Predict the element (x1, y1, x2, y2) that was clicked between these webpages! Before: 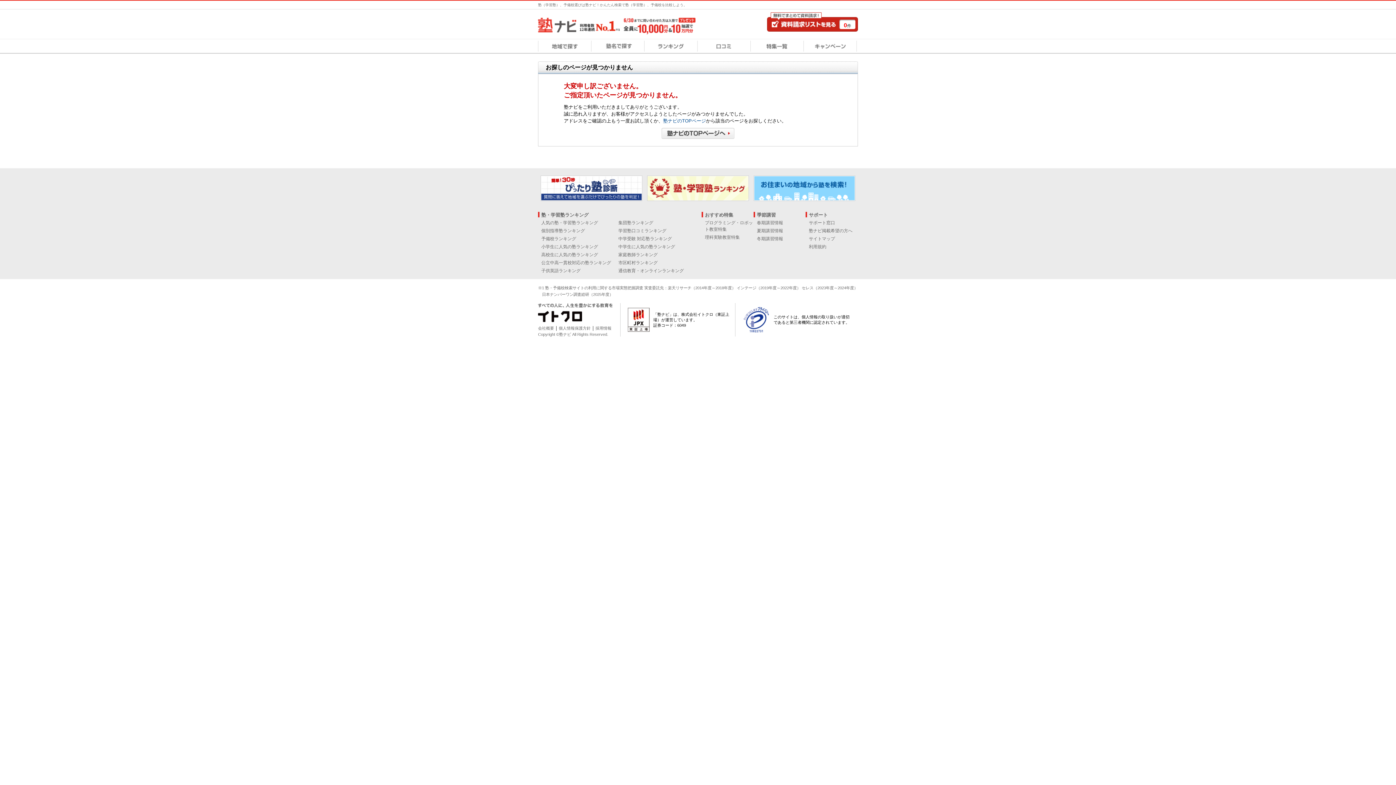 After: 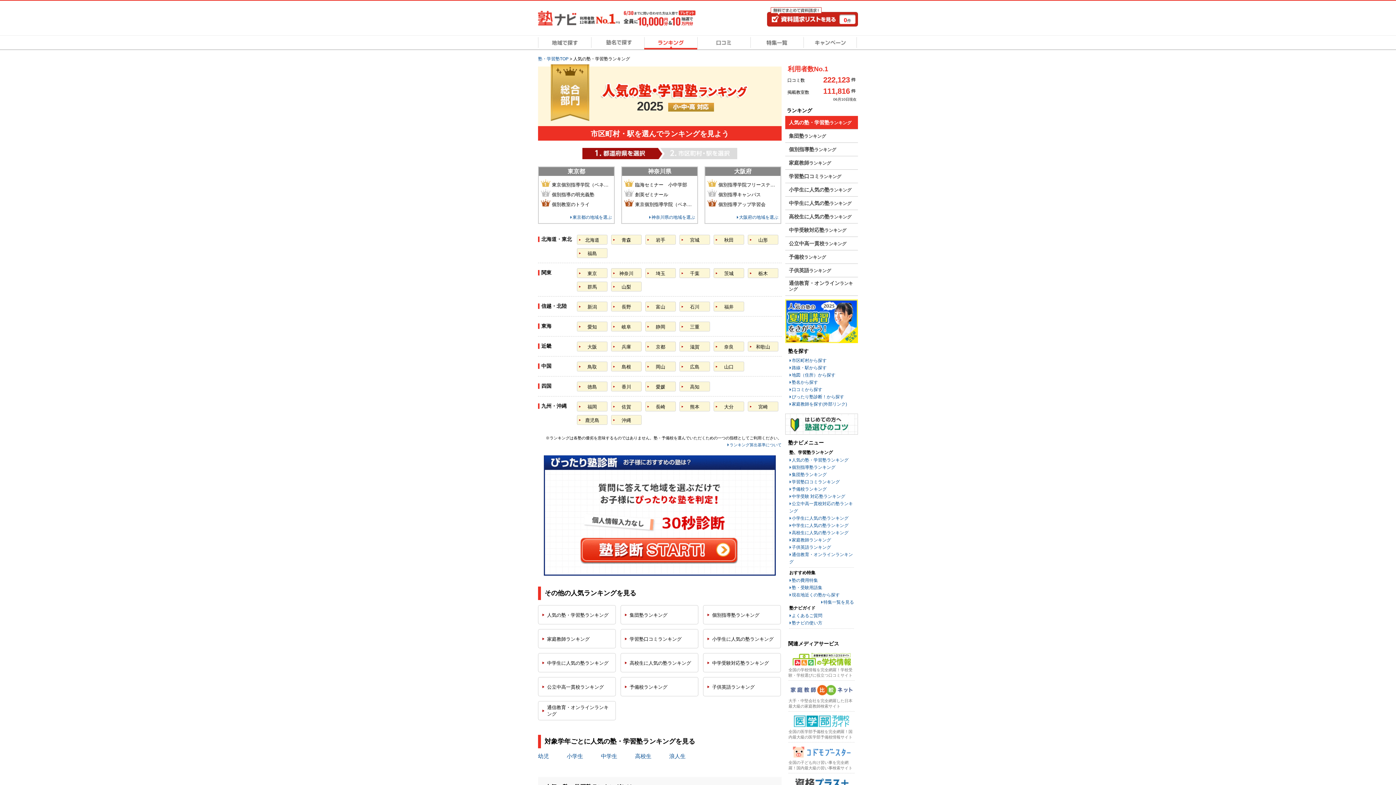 Action: label: ランキング bbox: (644, 39, 697, 53)